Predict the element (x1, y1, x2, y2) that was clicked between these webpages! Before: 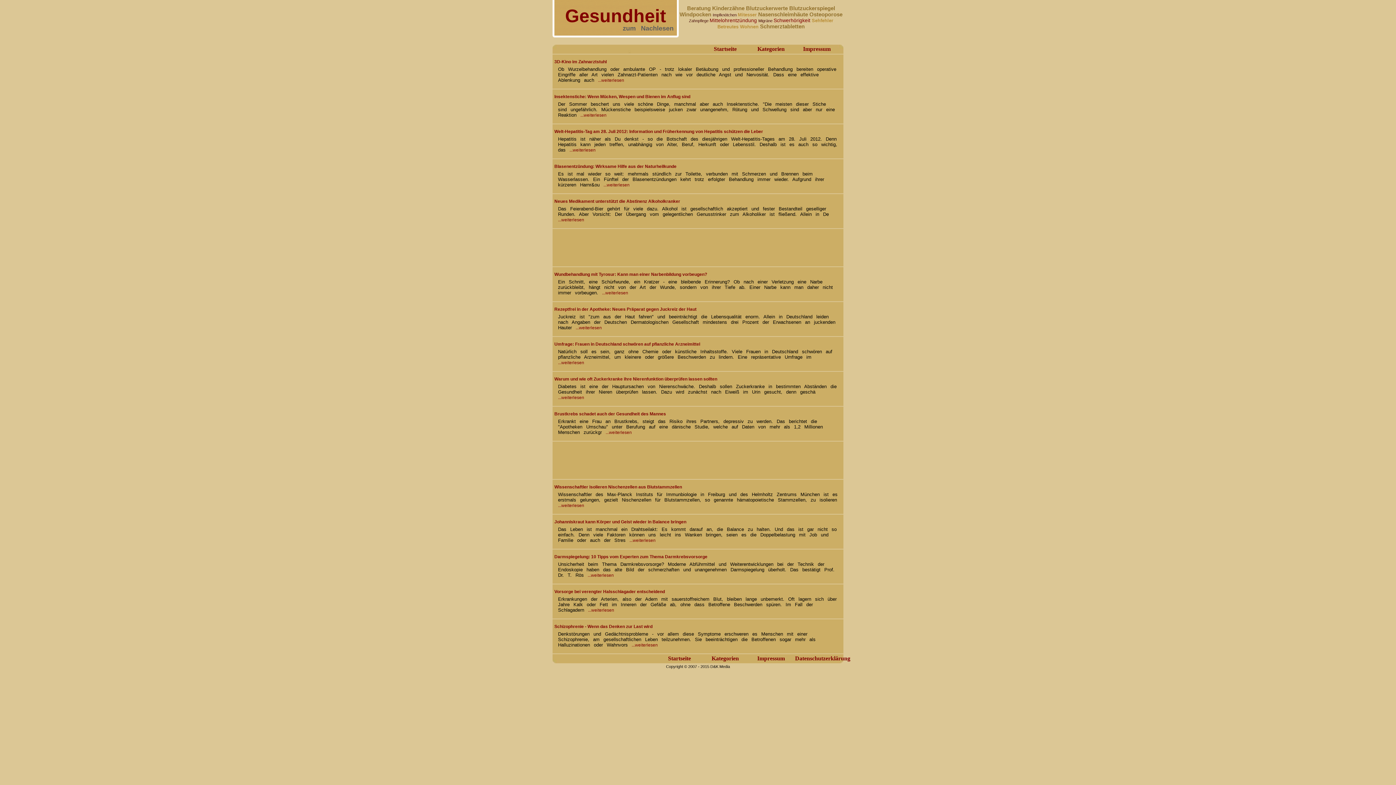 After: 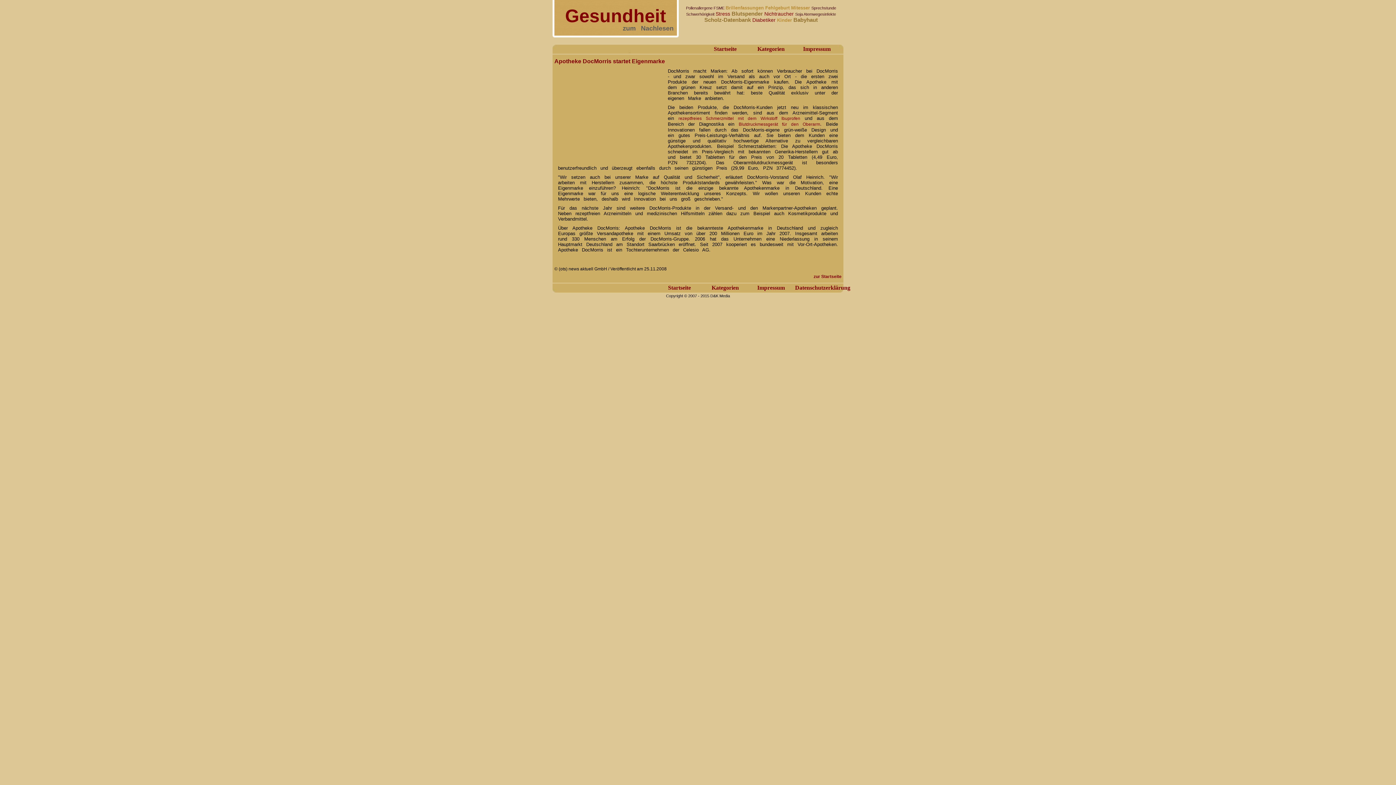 Action: bbox: (760, 23, 804, 29) label: Schmerztabletten